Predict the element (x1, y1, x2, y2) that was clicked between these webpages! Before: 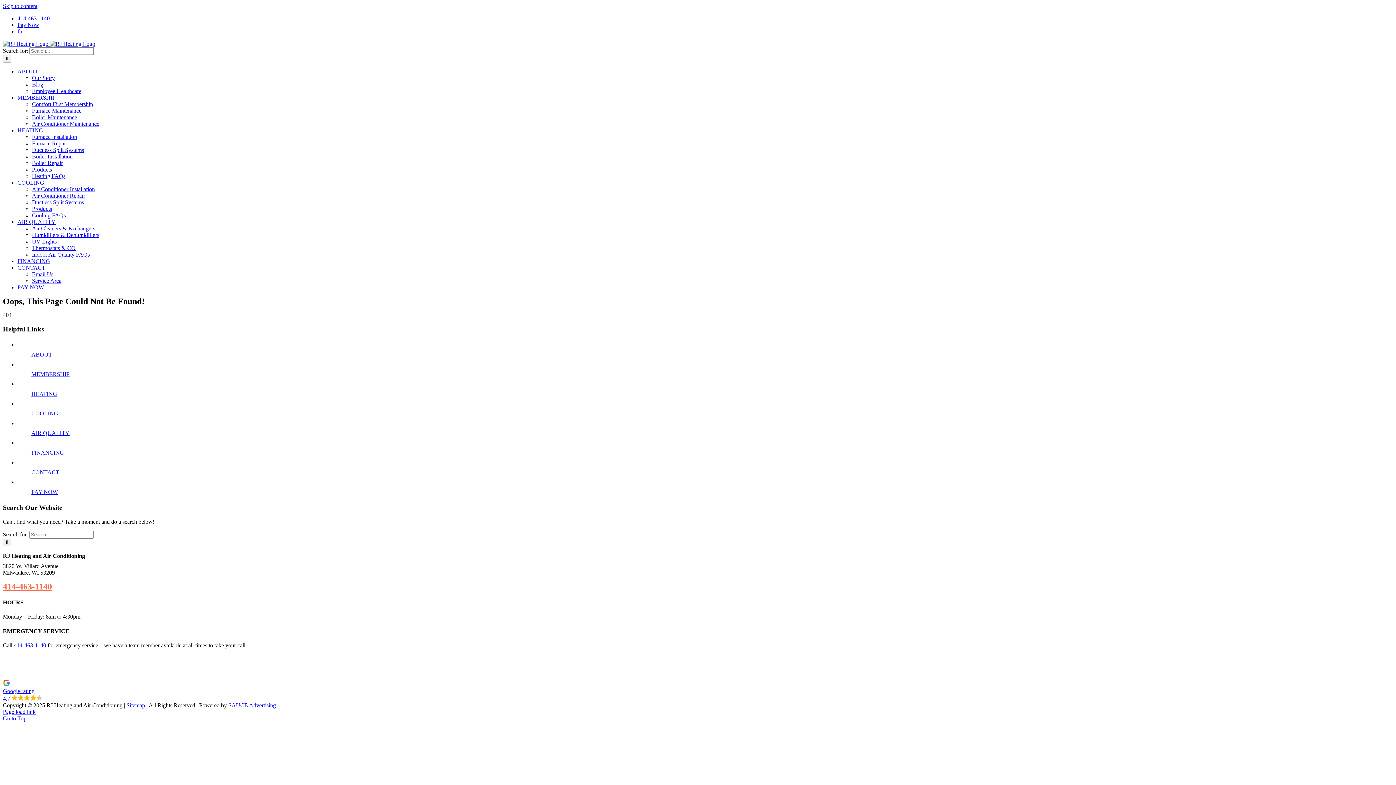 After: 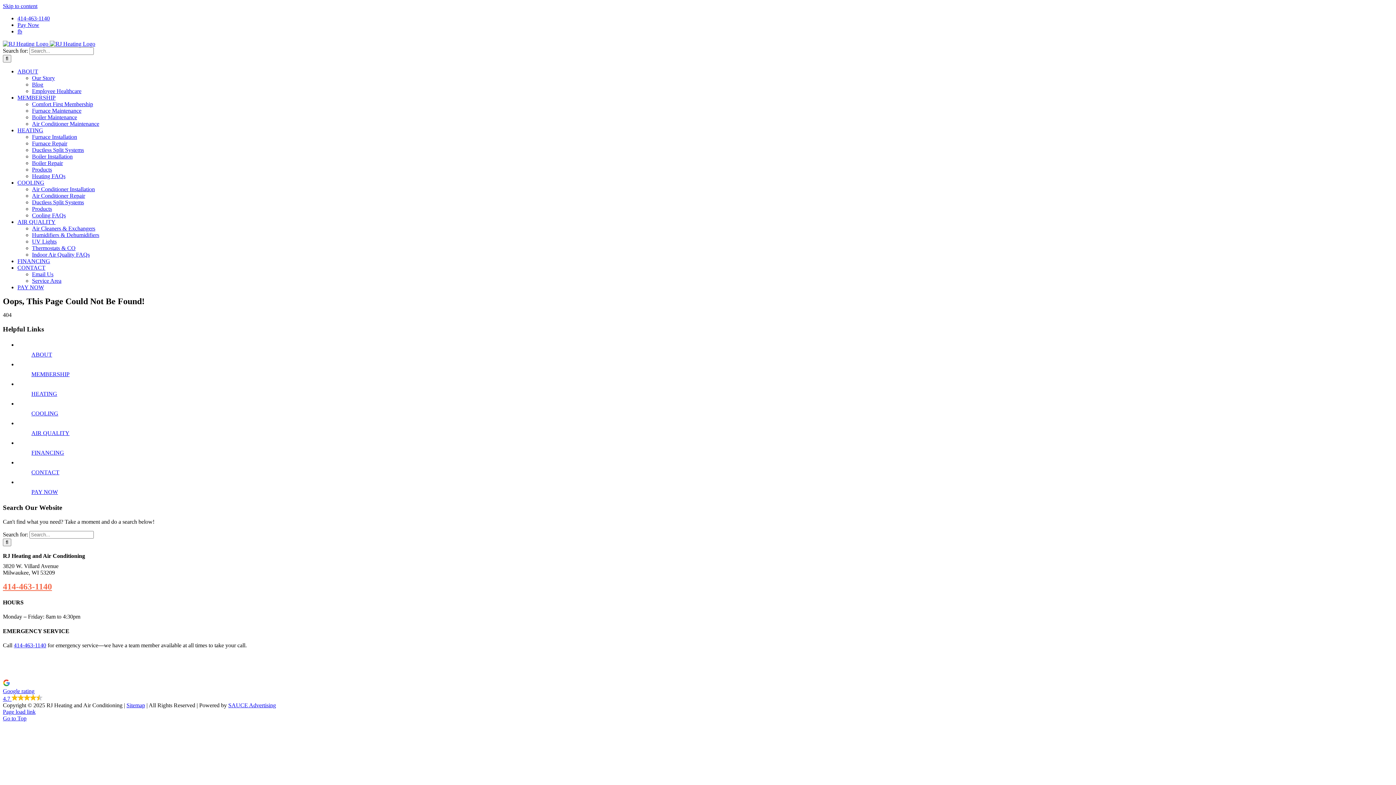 Action: bbox: (17, 15, 49, 21) label: 414-463-1140